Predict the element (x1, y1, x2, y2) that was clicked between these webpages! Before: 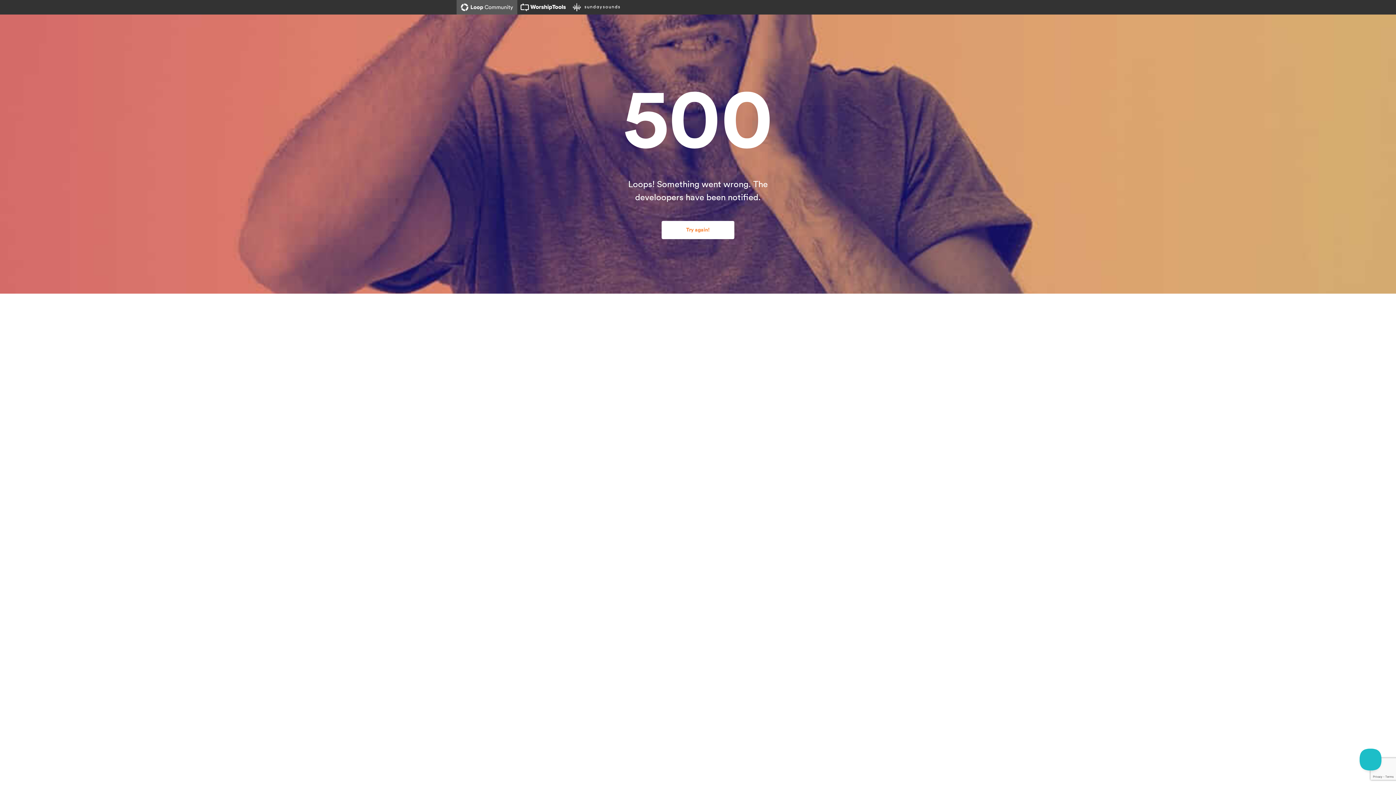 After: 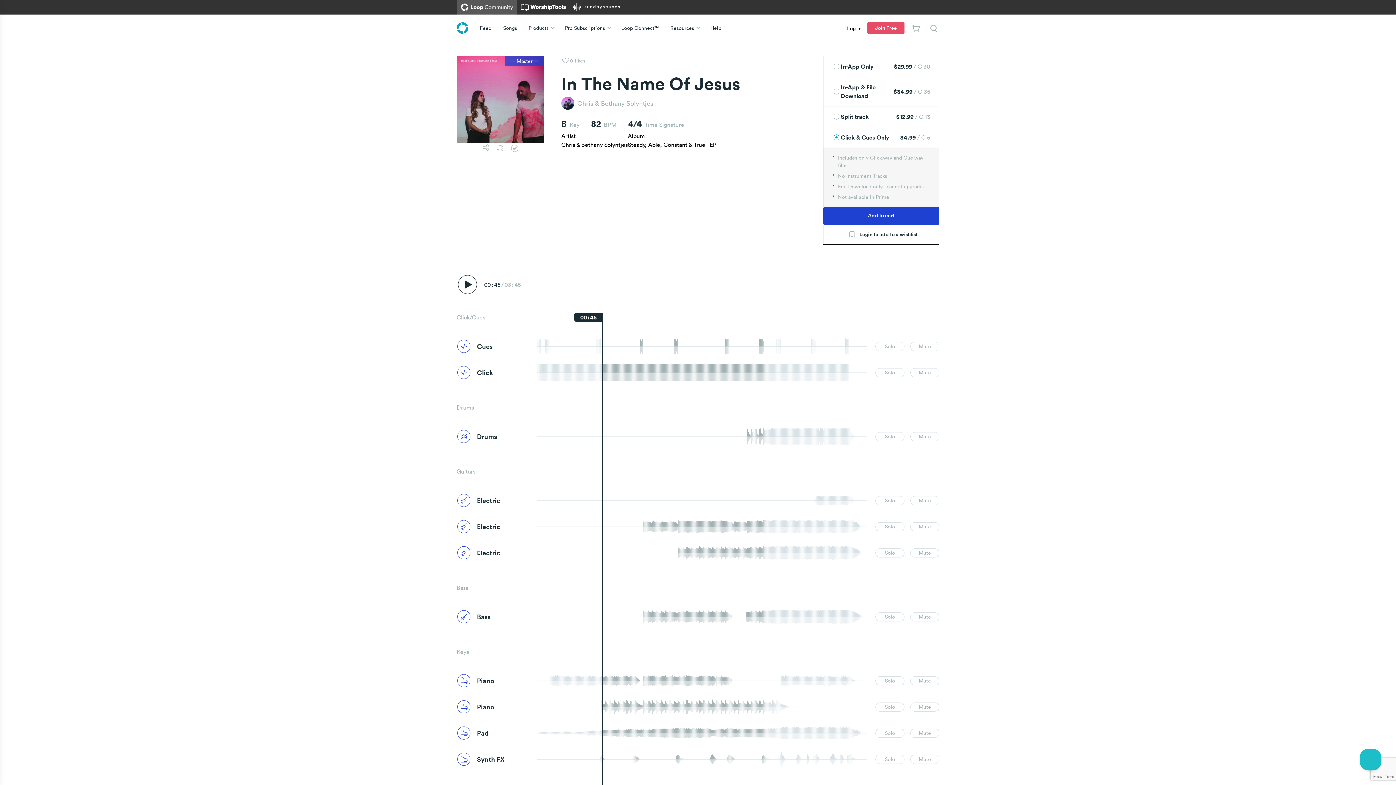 Action: label: Try again! bbox: (661, 221, 734, 239)